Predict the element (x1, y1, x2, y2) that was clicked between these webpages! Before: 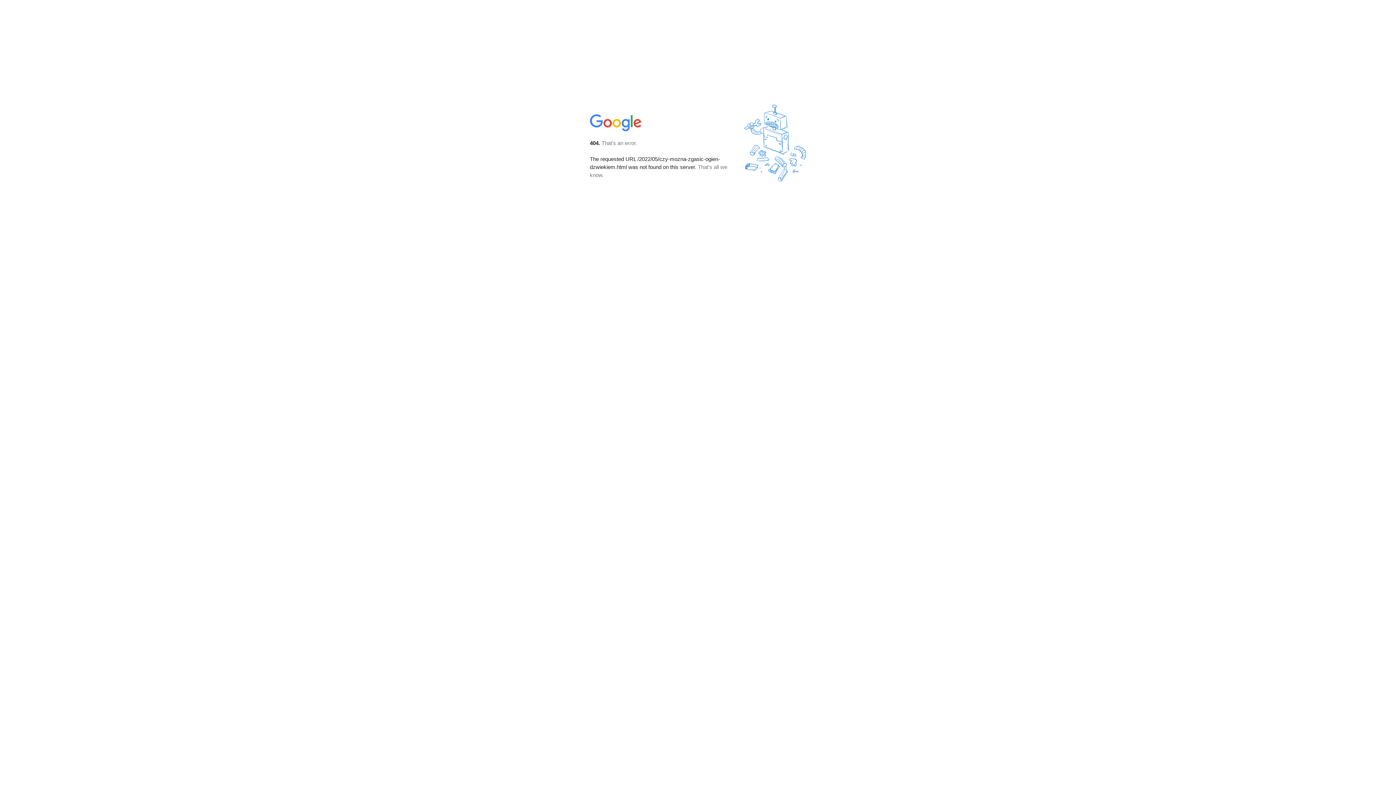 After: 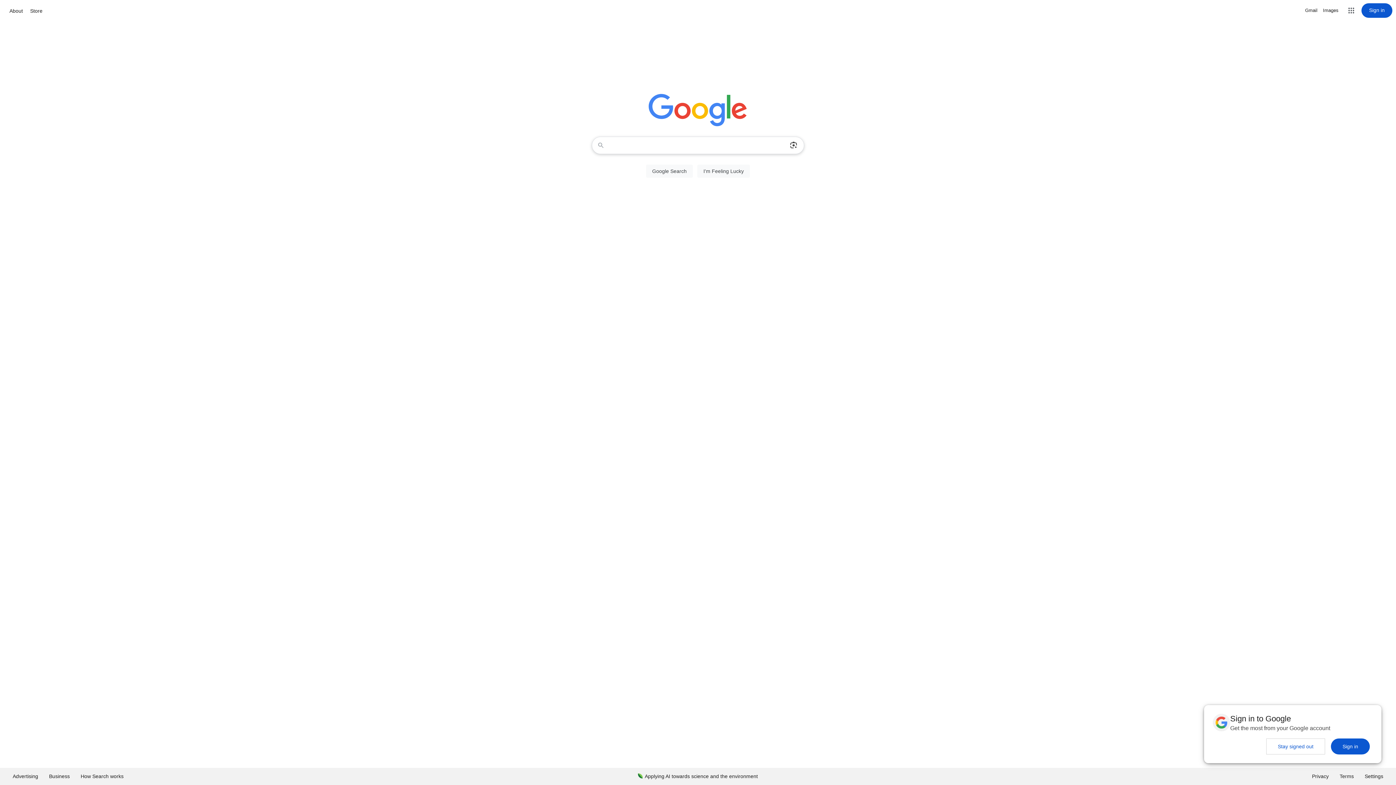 Action: bbox: (590, 127, 642, 134)